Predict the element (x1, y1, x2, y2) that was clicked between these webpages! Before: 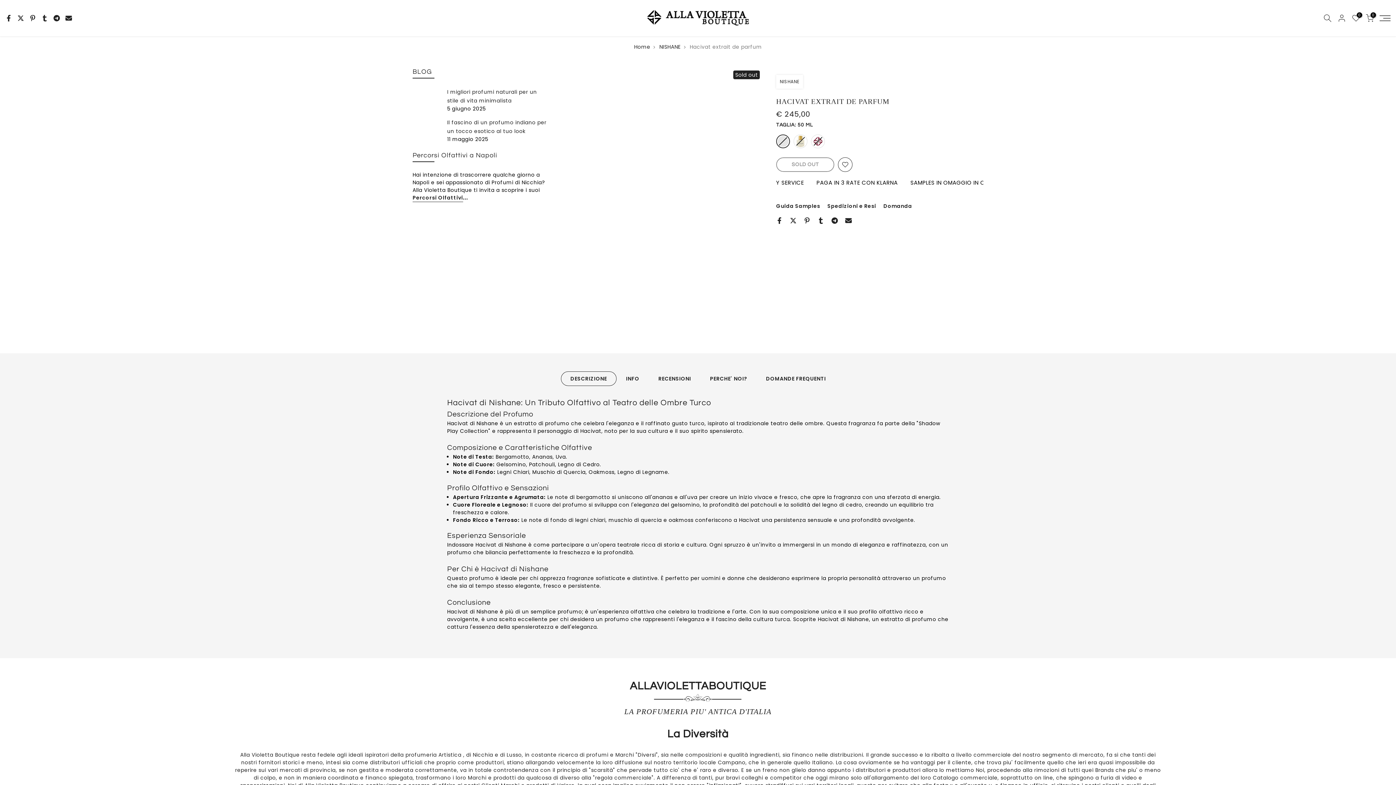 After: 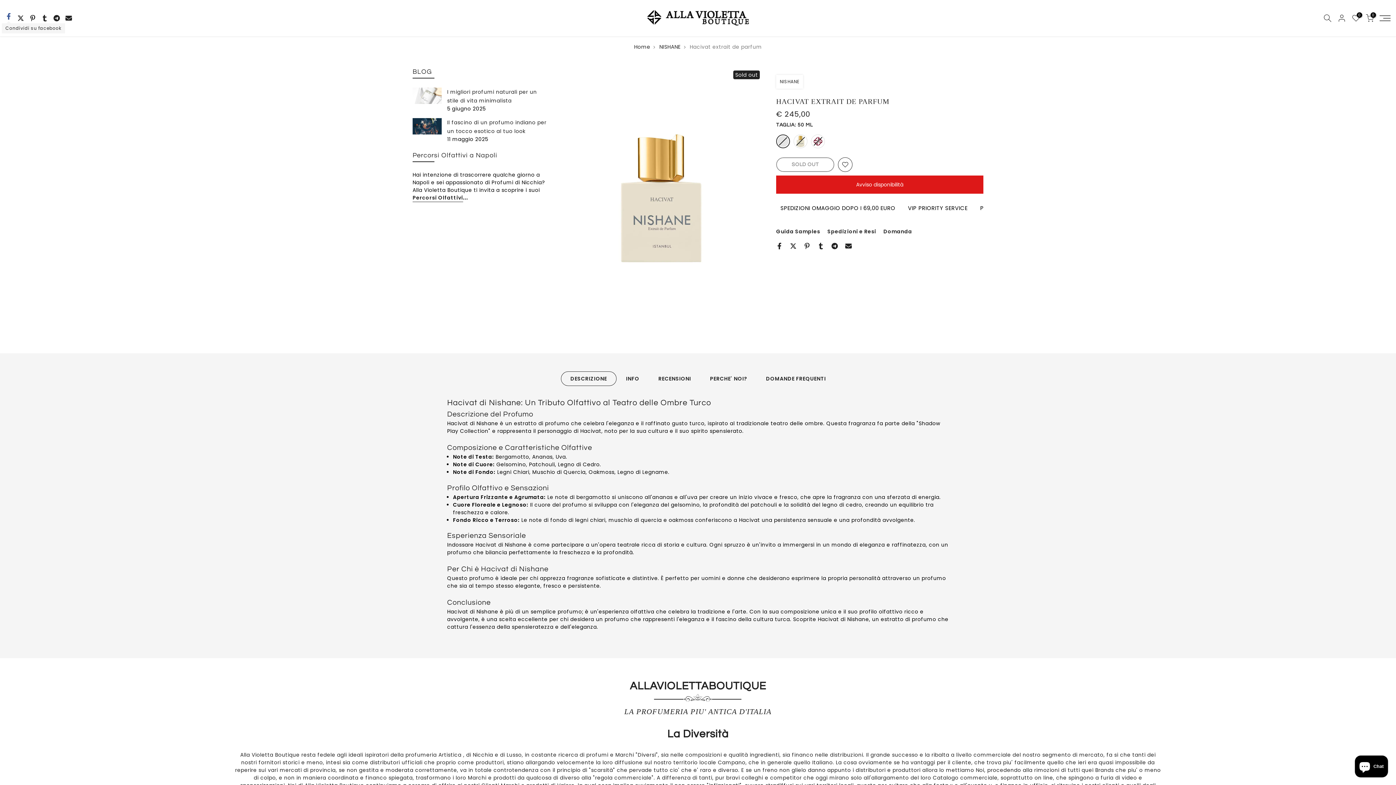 Action: bbox: (5, 13, 12, 22)